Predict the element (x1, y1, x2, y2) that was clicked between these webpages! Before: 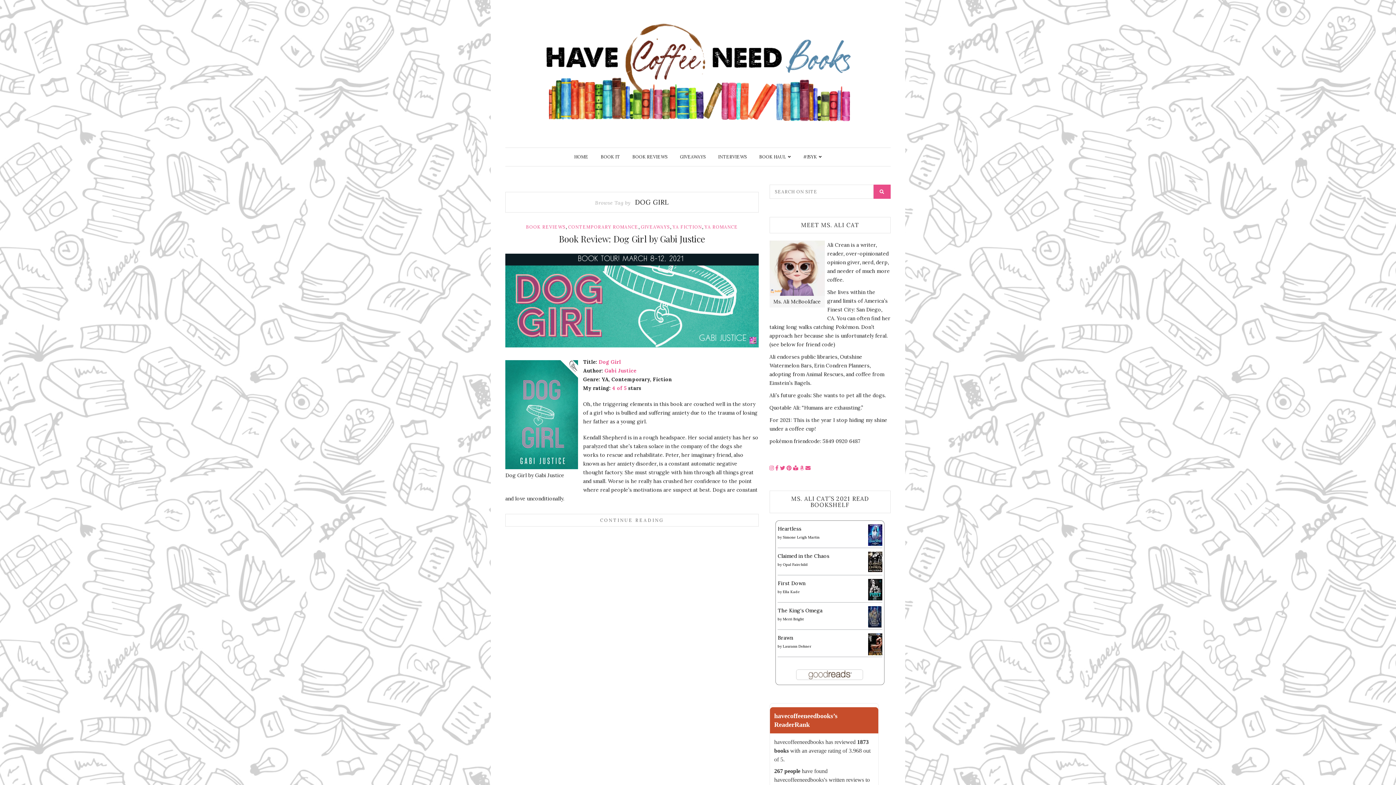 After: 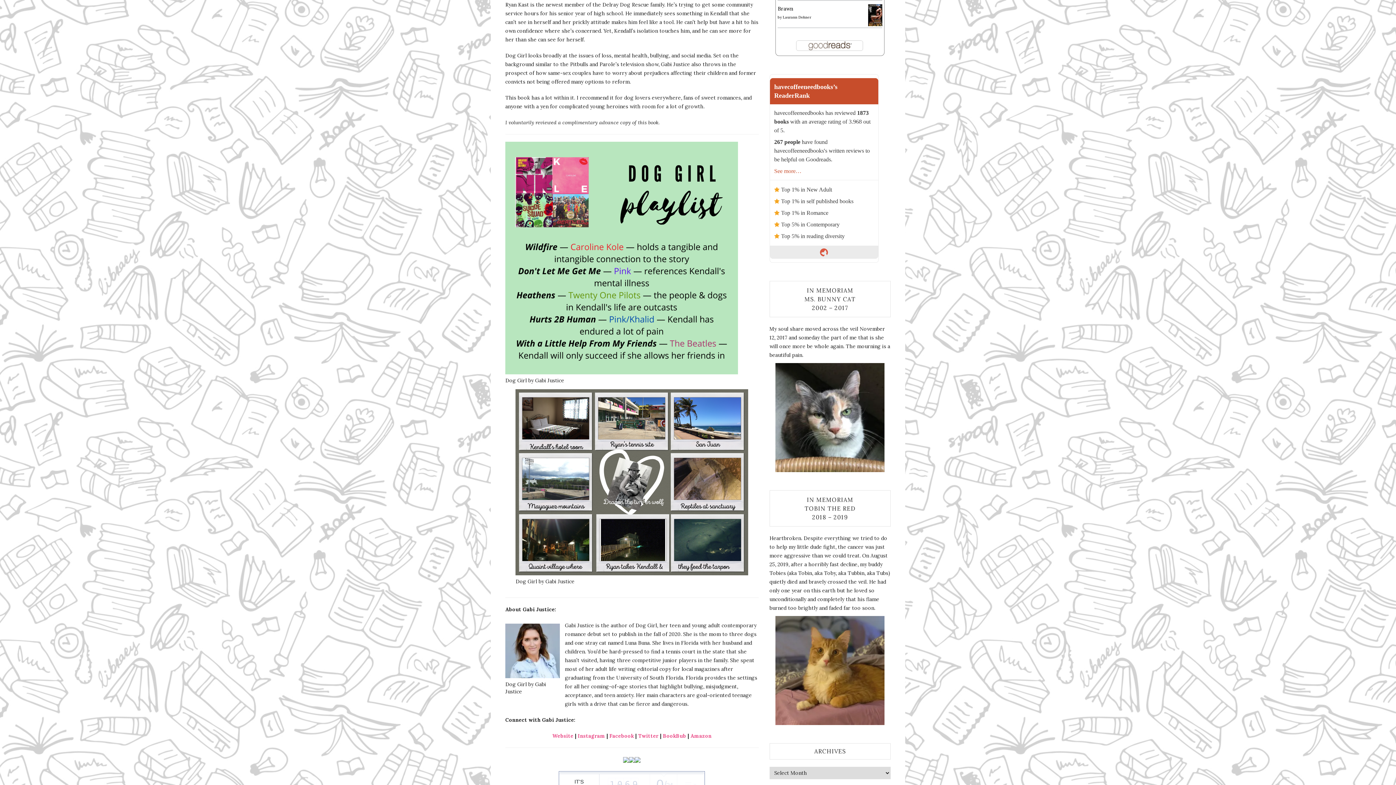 Action: label: CONTINUE READING bbox: (505, 514, 758, 526)